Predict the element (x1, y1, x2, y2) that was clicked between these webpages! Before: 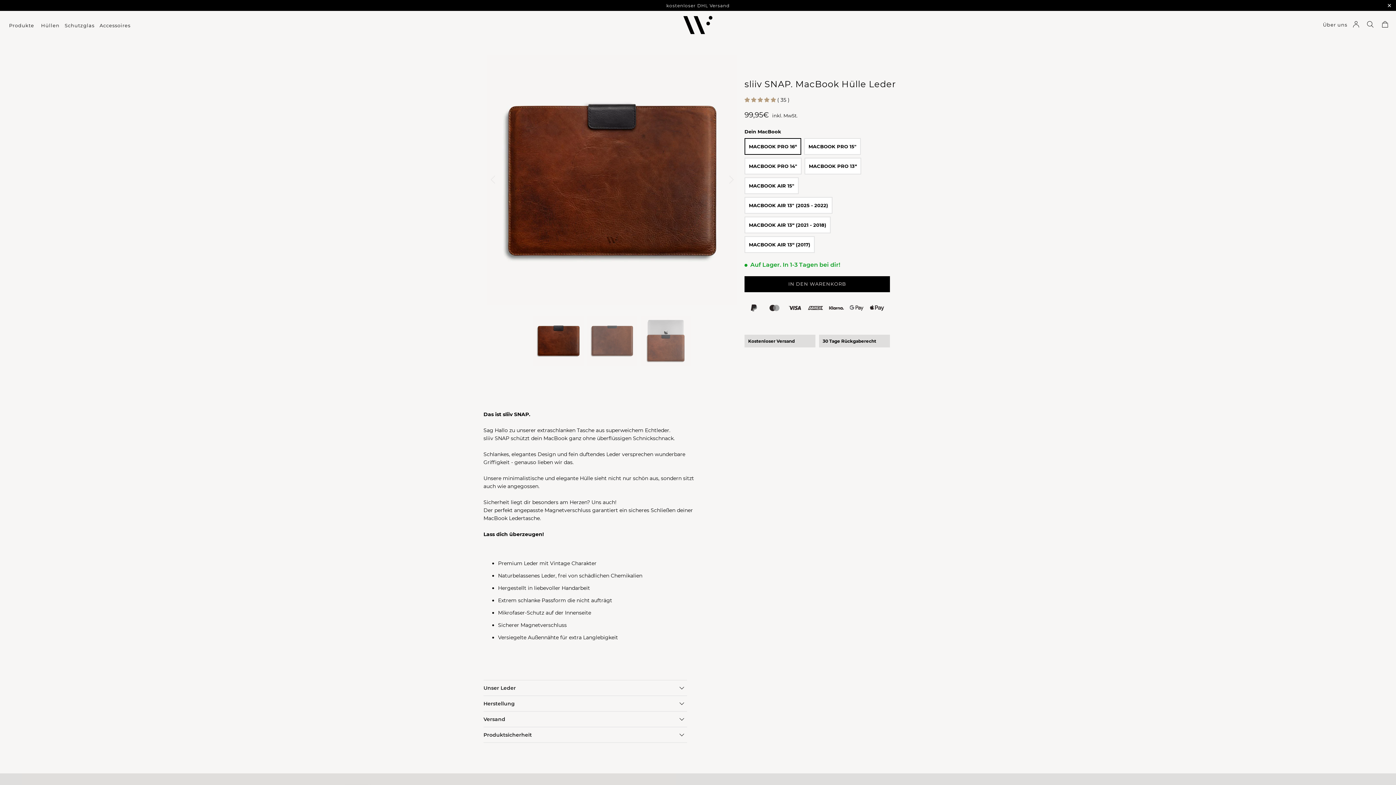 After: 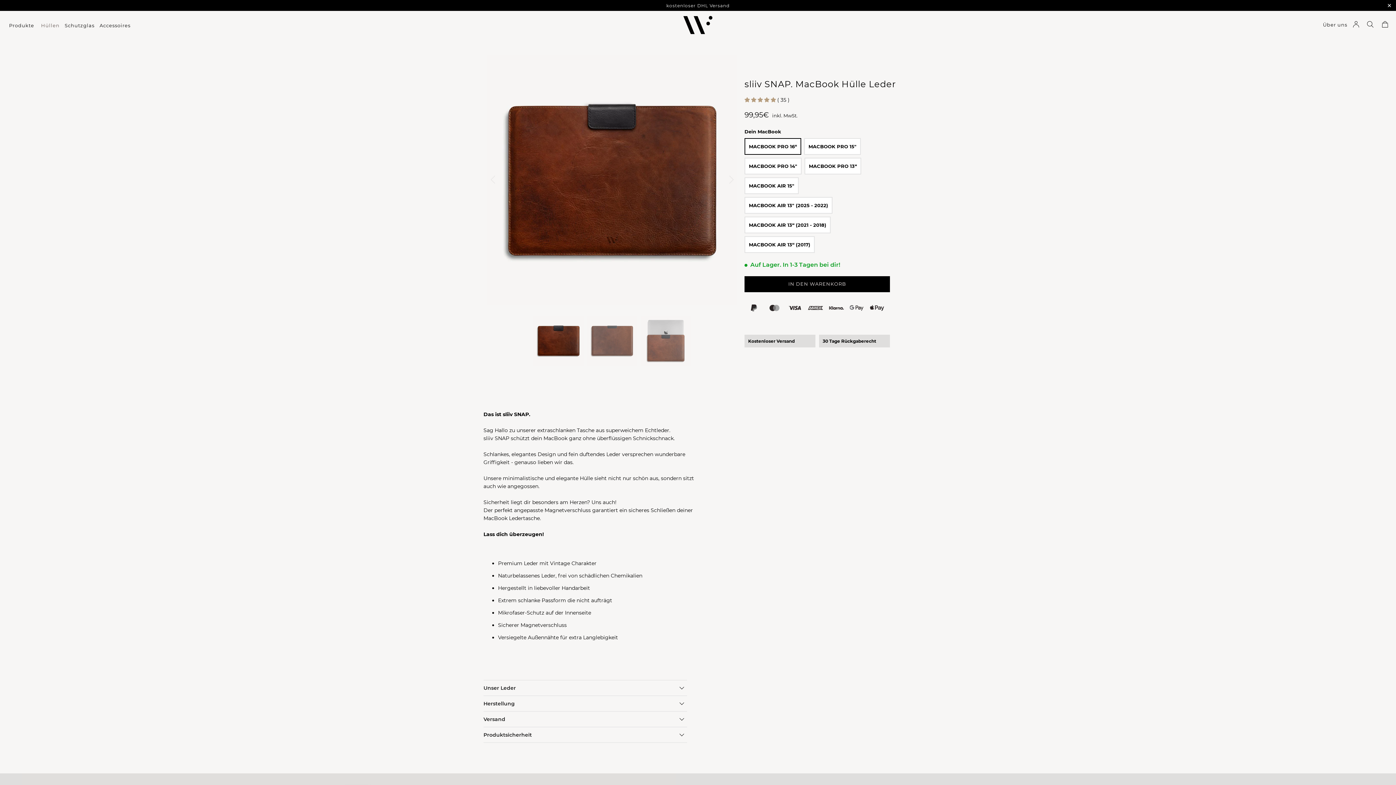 Action: label: Hüllen bbox: (41, 17, 59, 34)